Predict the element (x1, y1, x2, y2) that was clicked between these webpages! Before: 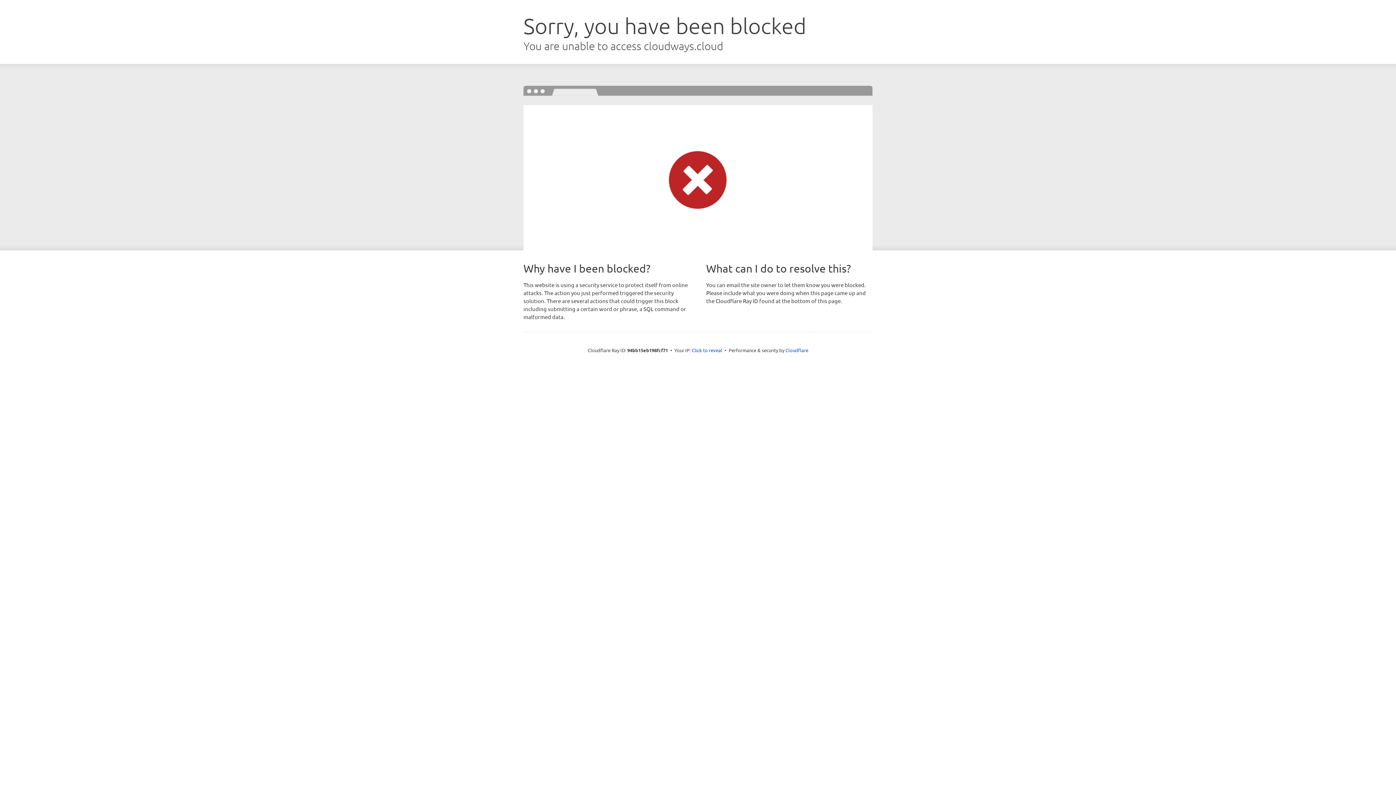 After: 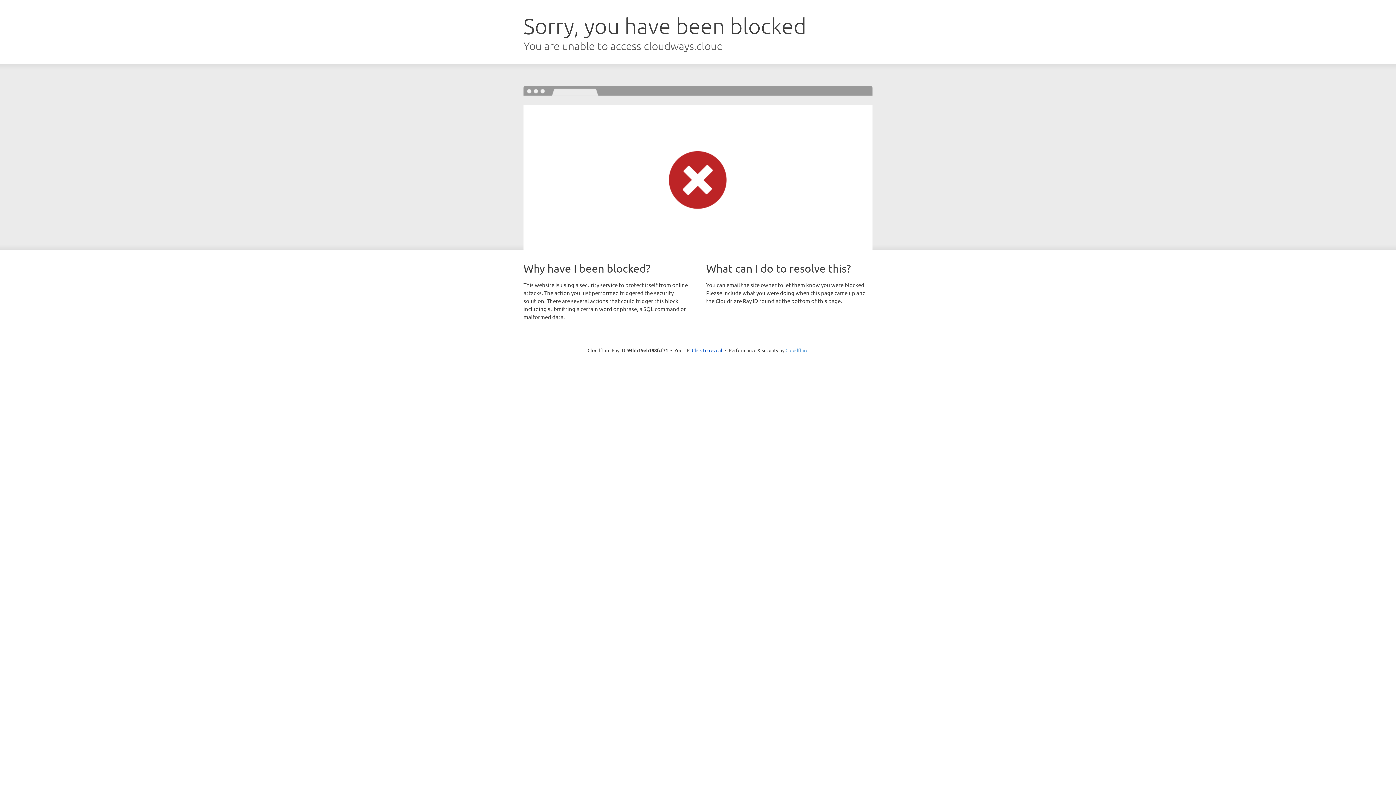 Action: bbox: (785, 347, 808, 353) label: Cloudflare